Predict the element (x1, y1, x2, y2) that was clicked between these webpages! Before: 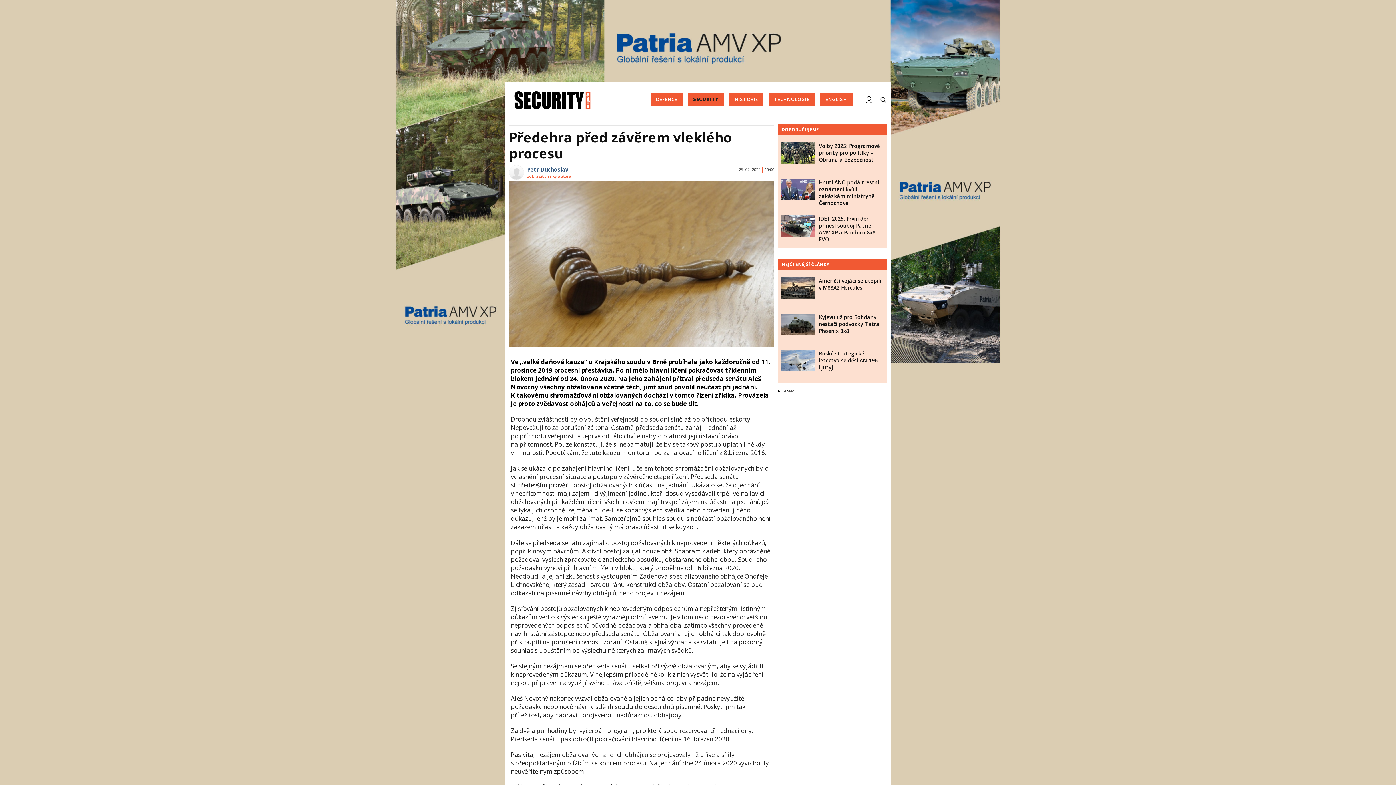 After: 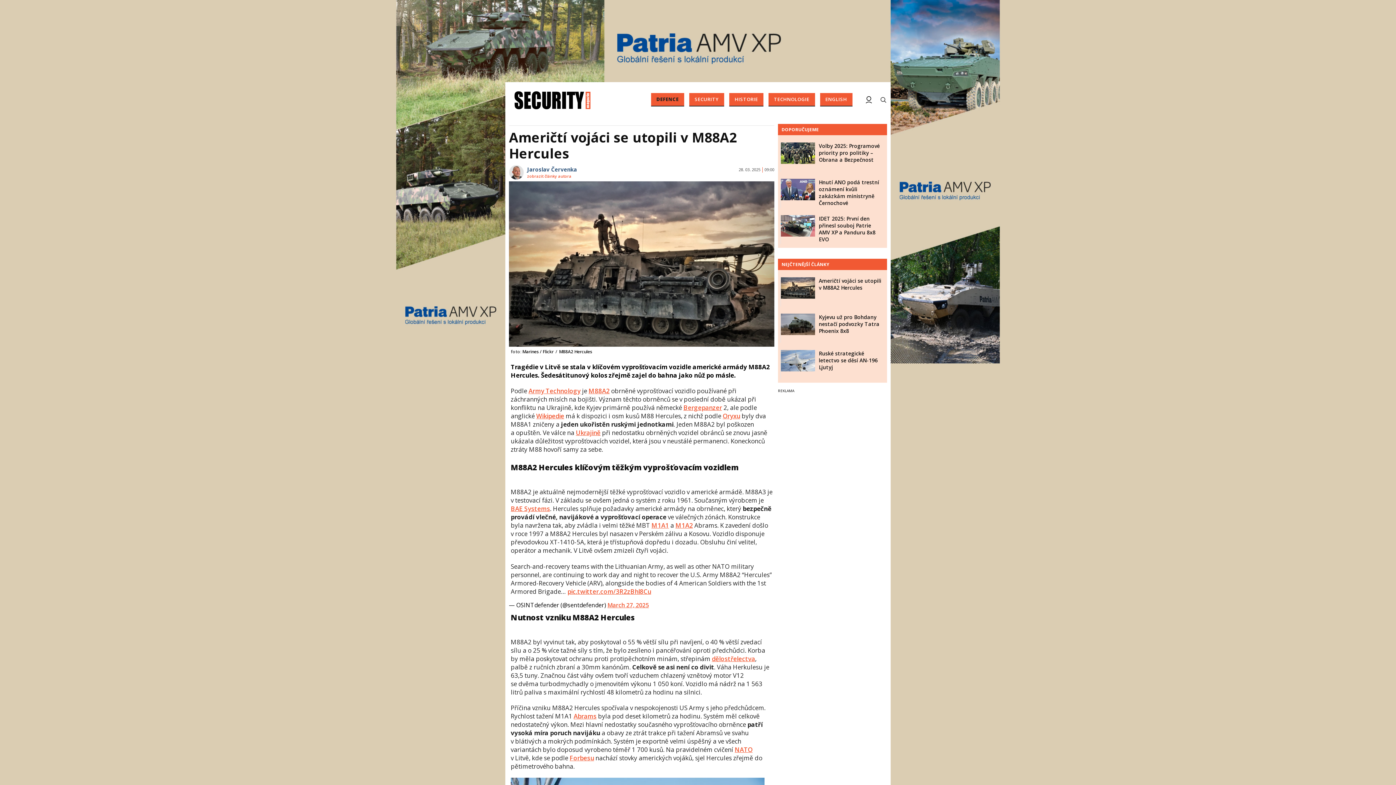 Action: bbox: (781, 277, 815, 299)